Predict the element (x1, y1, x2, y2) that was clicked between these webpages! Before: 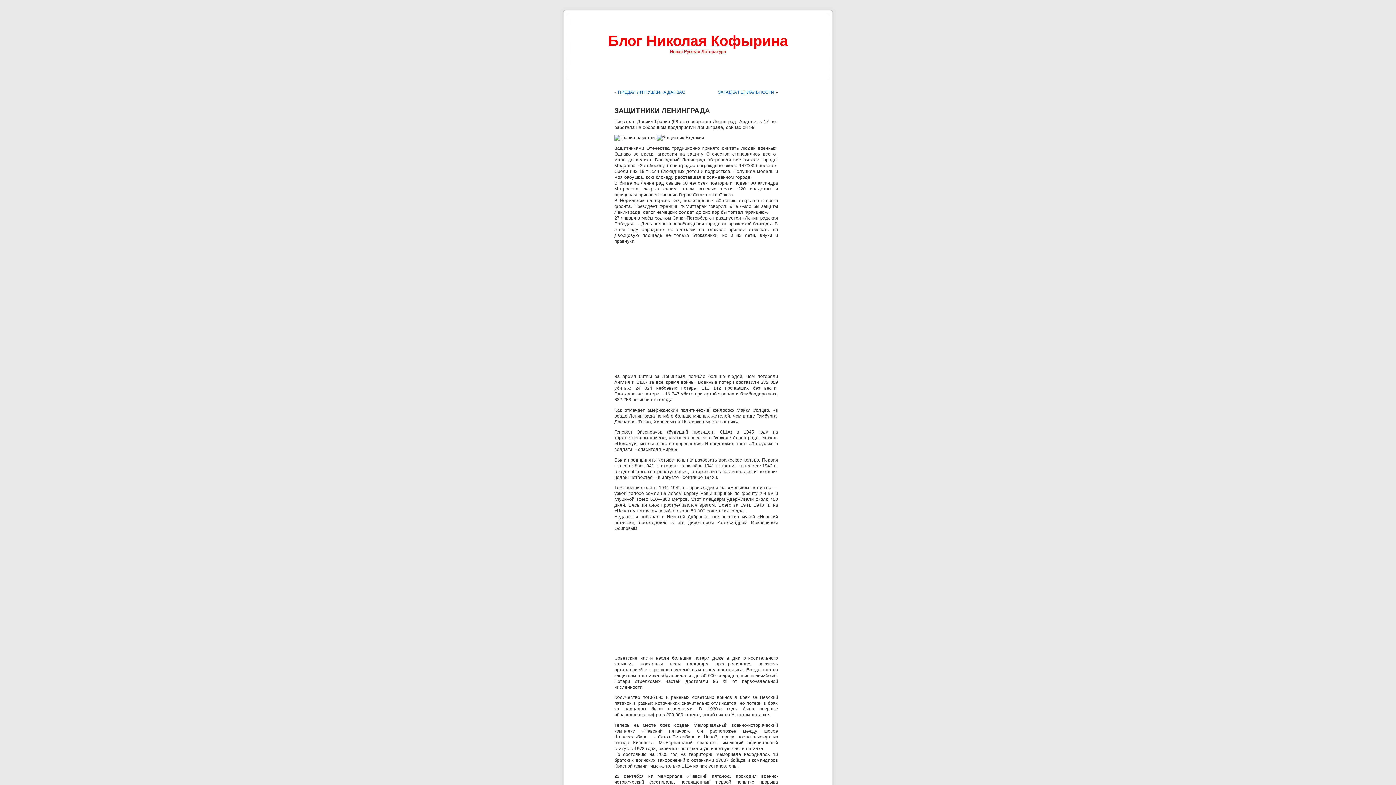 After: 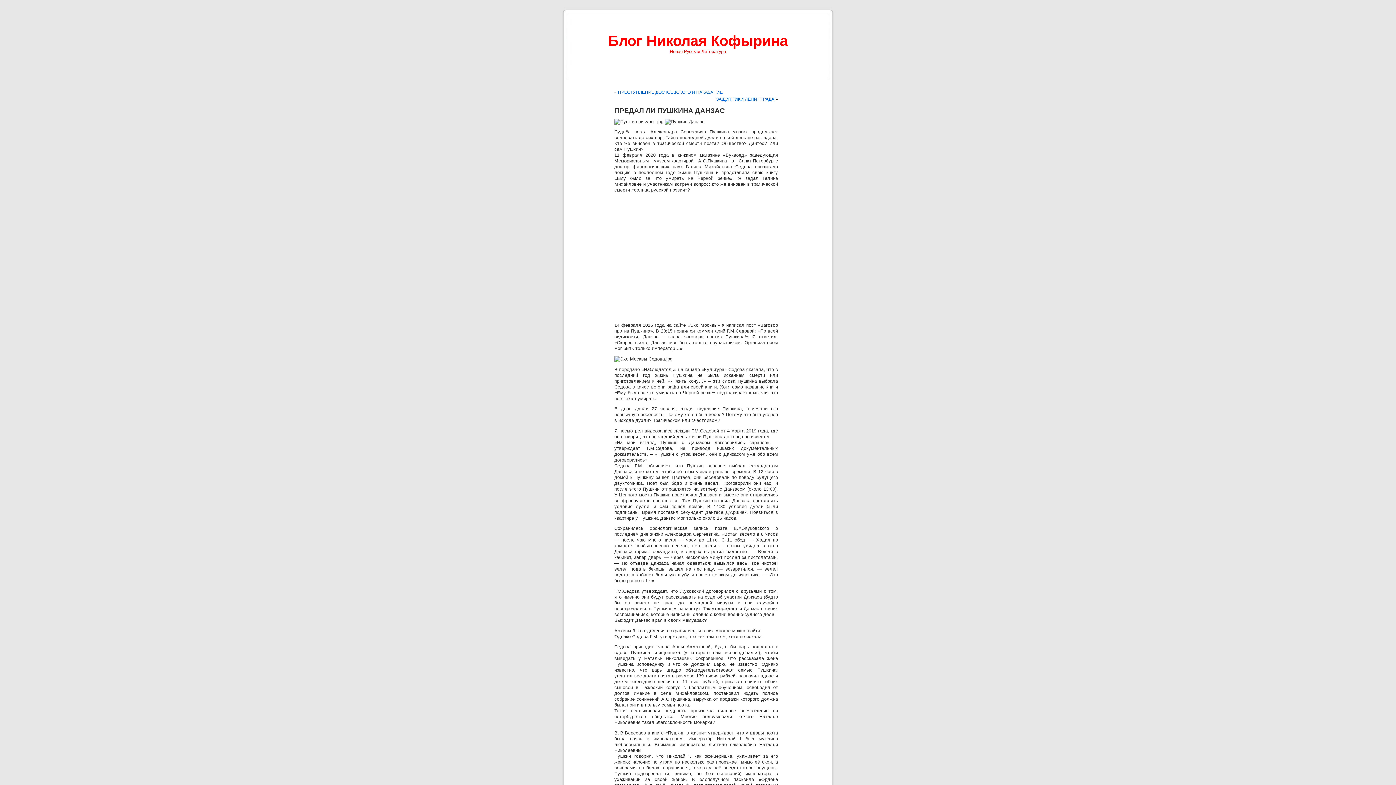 Action: bbox: (618, 89, 685, 94) label: ПРЕДАЛ ЛИ ПУШКИНА ДАНЗАС